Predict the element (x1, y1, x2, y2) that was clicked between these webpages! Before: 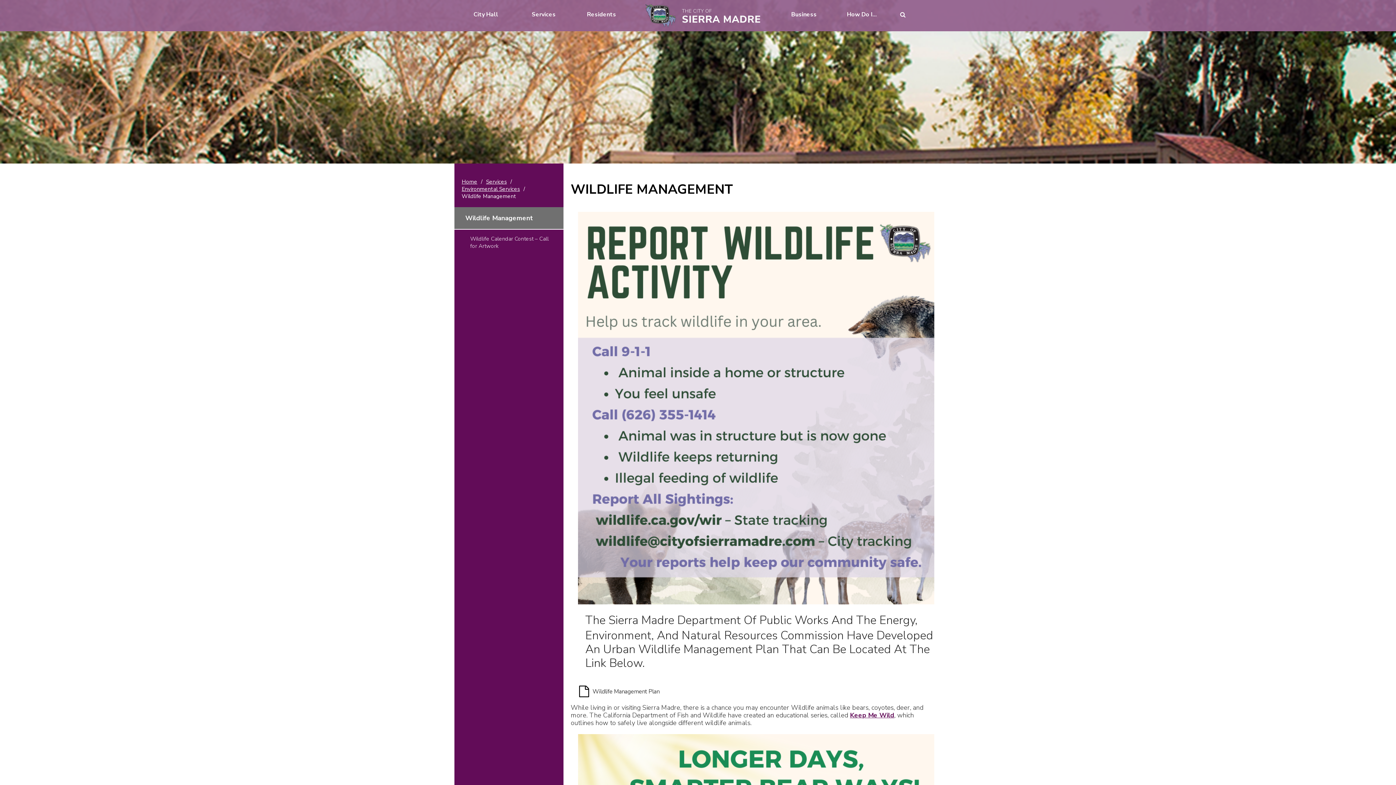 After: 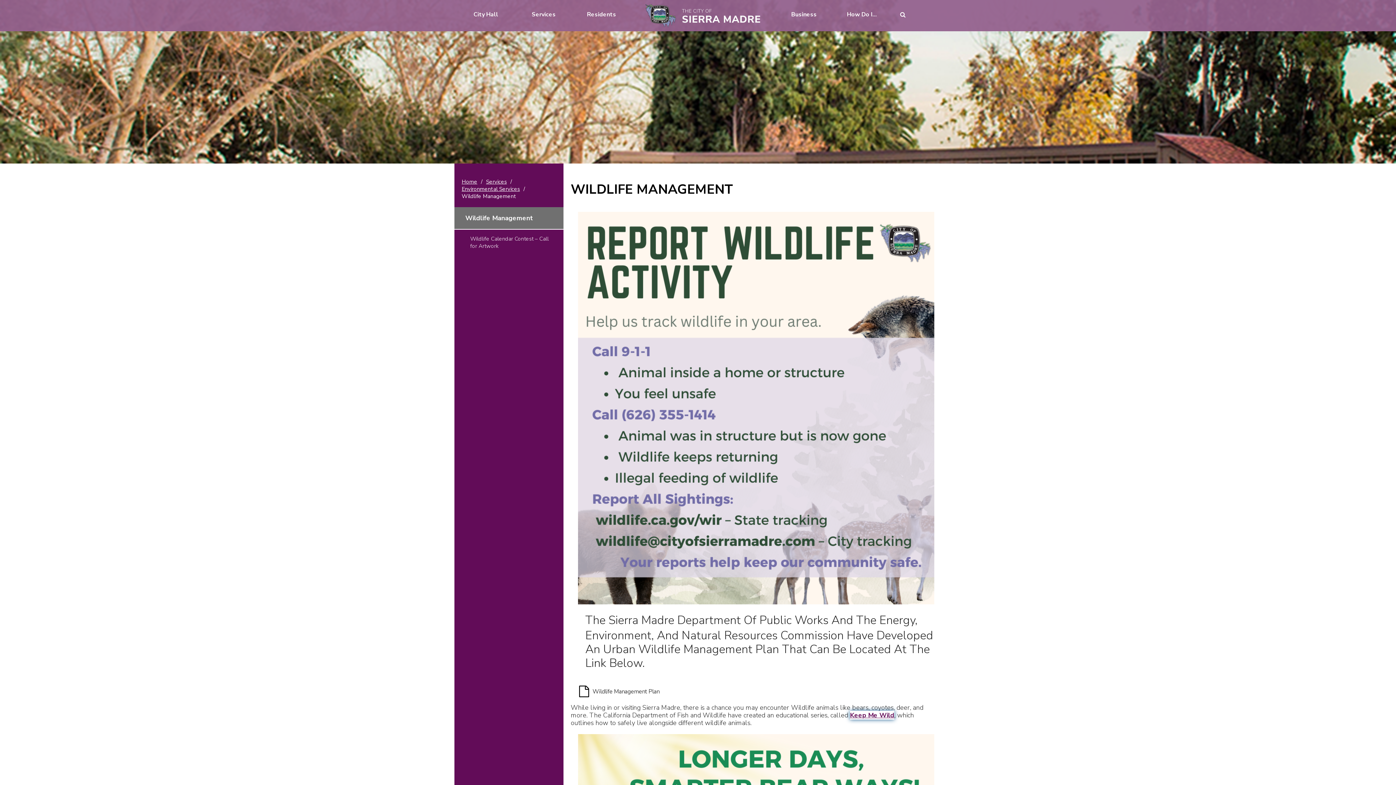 Action: bbox: (850, 711, 894, 719) label: Keep Me Wild